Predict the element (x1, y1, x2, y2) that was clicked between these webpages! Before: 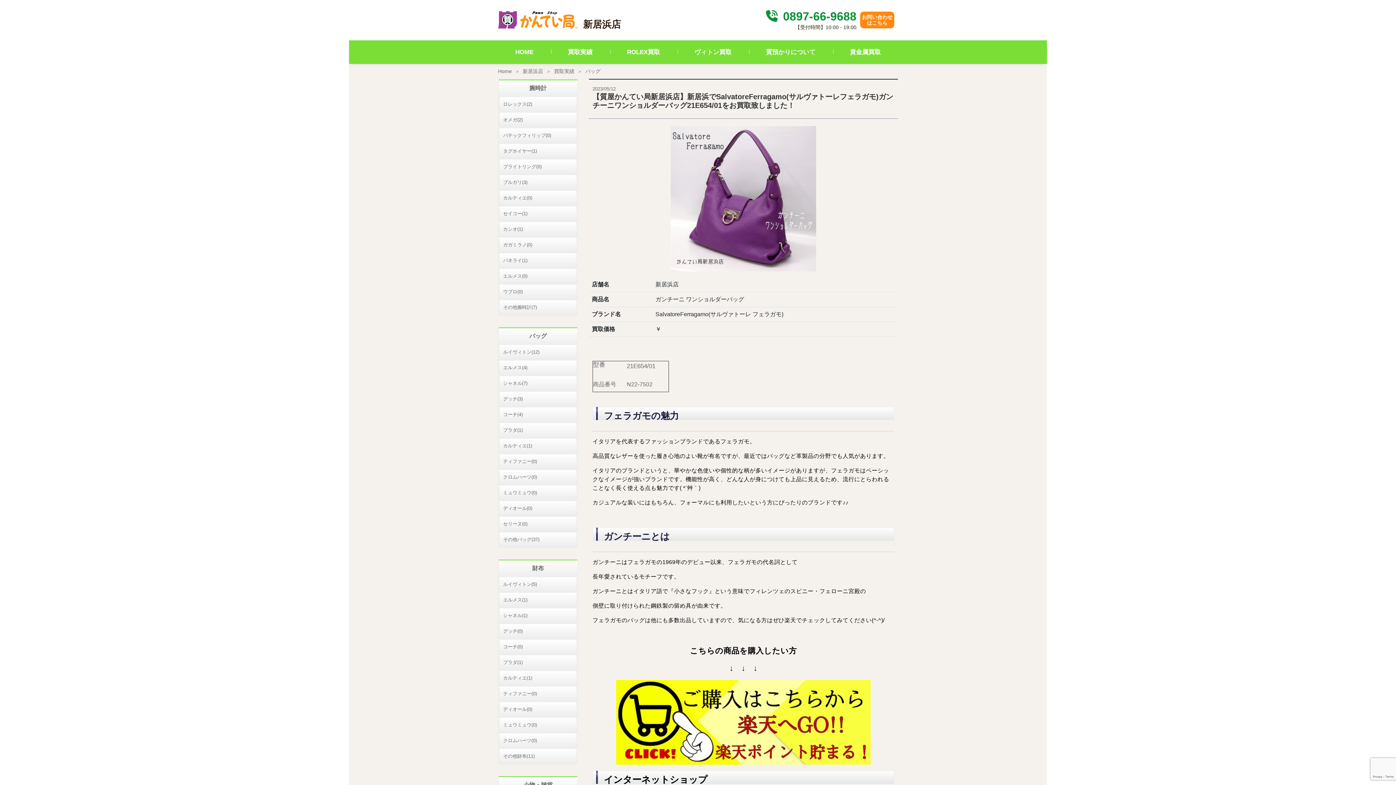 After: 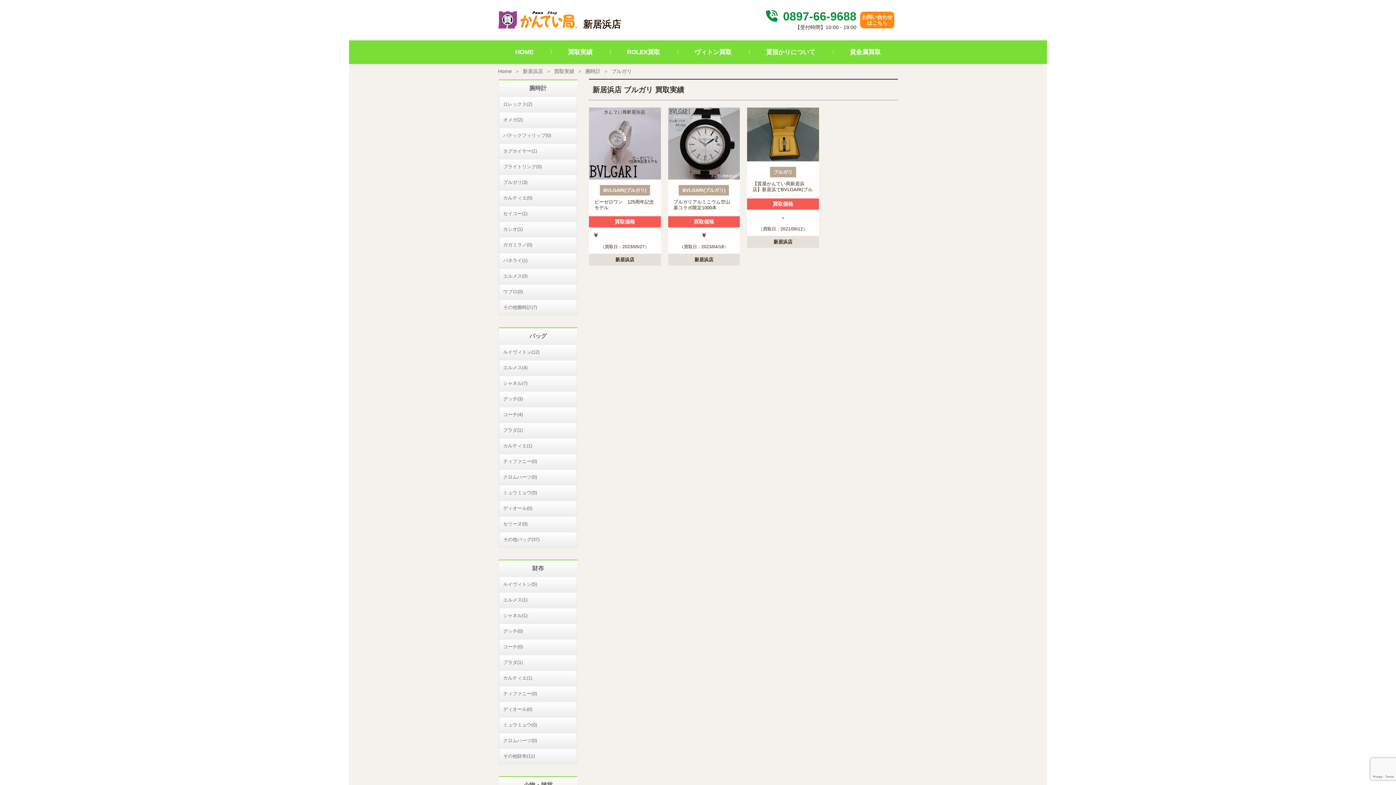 Action: bbox: (499, 177, 576, 187) label: ブルガリ(3)